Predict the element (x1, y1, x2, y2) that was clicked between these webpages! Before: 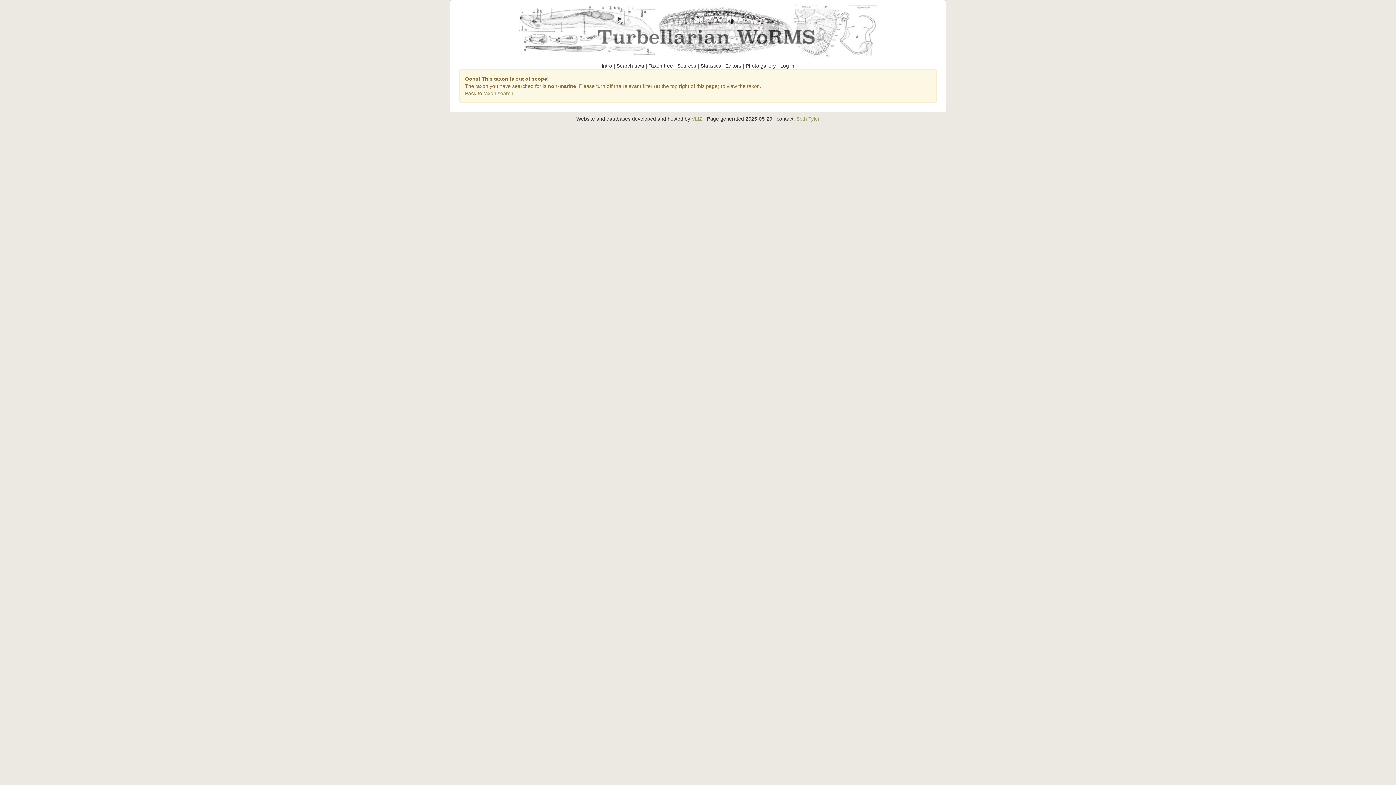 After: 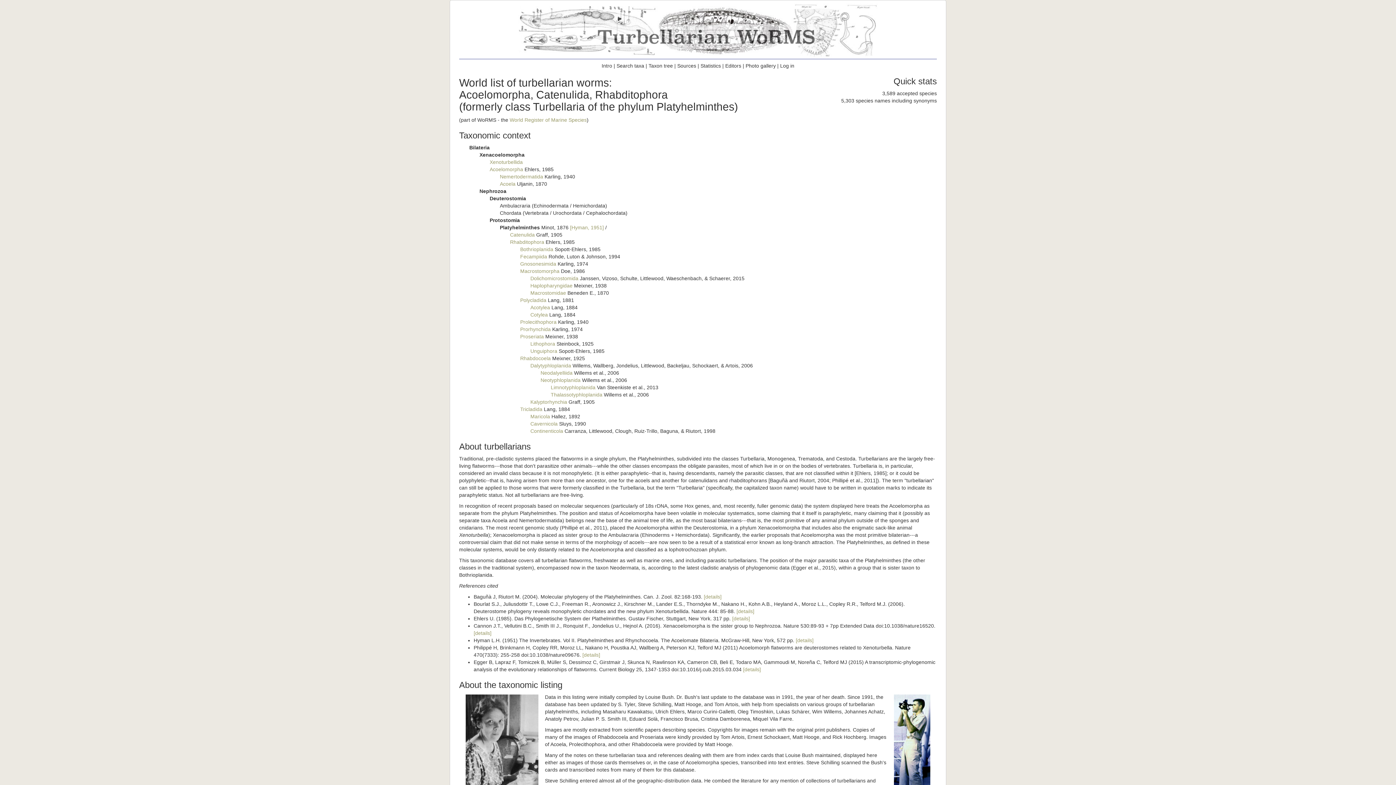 Action: label: Intro bbox: (601, 62, 612, 68)